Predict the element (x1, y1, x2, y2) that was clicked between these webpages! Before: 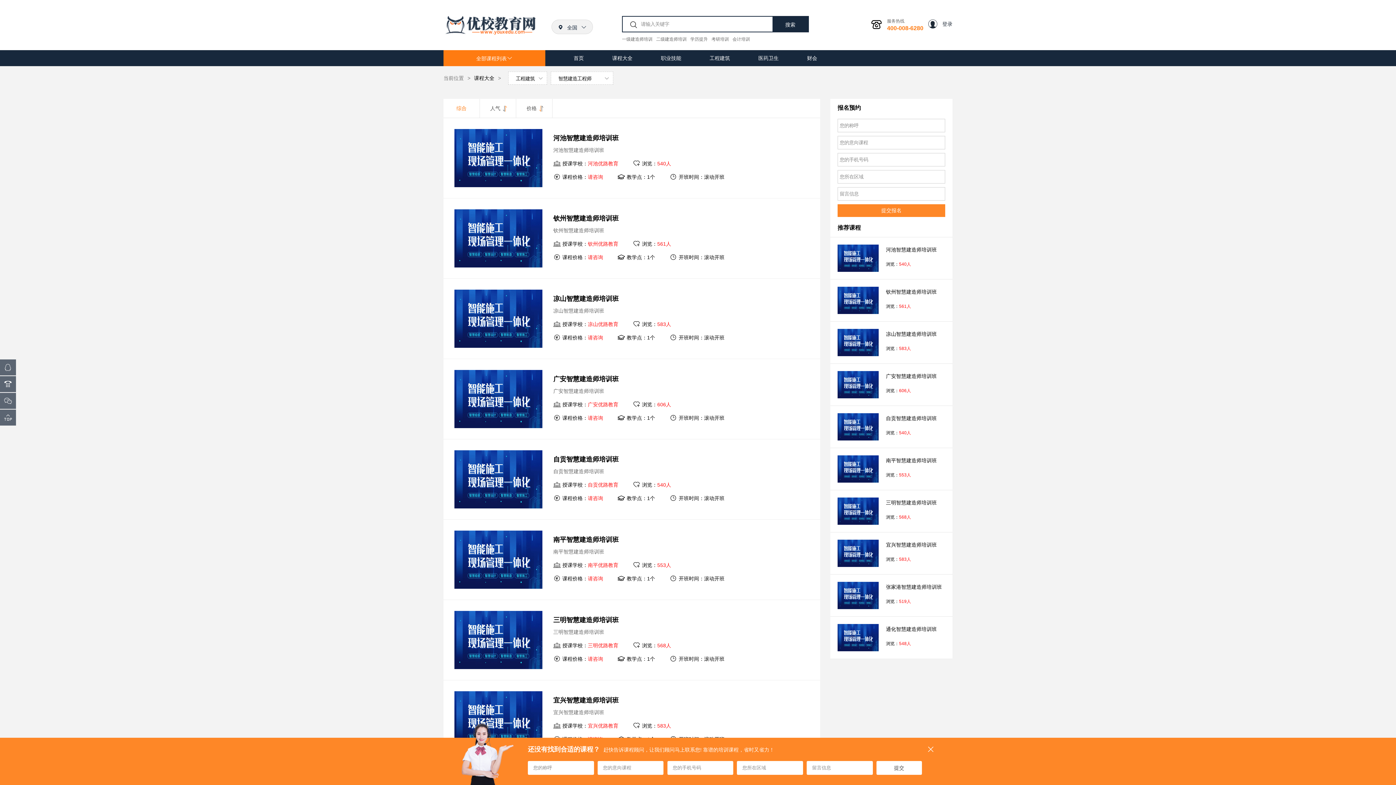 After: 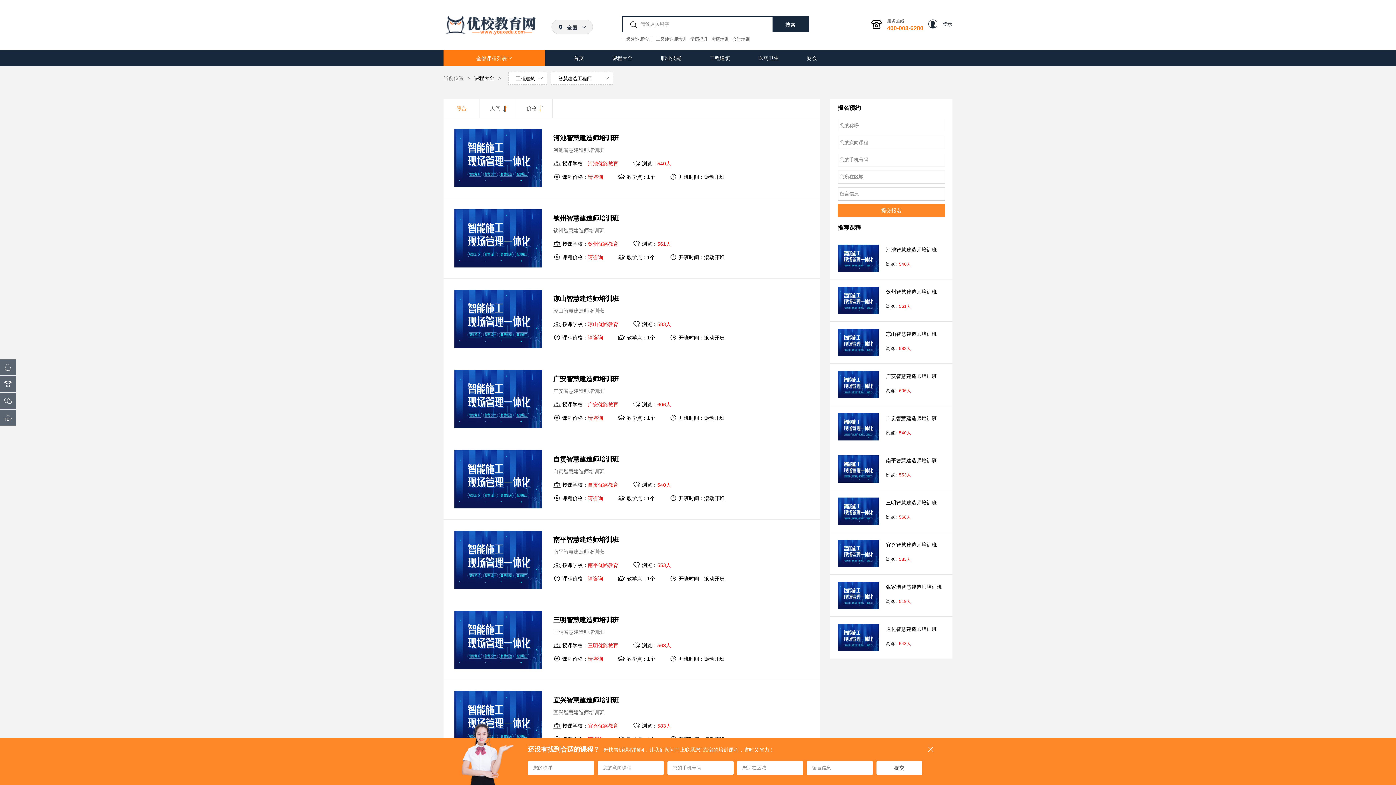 Action: bbox: (443, 98, 479, 118) label: 综合